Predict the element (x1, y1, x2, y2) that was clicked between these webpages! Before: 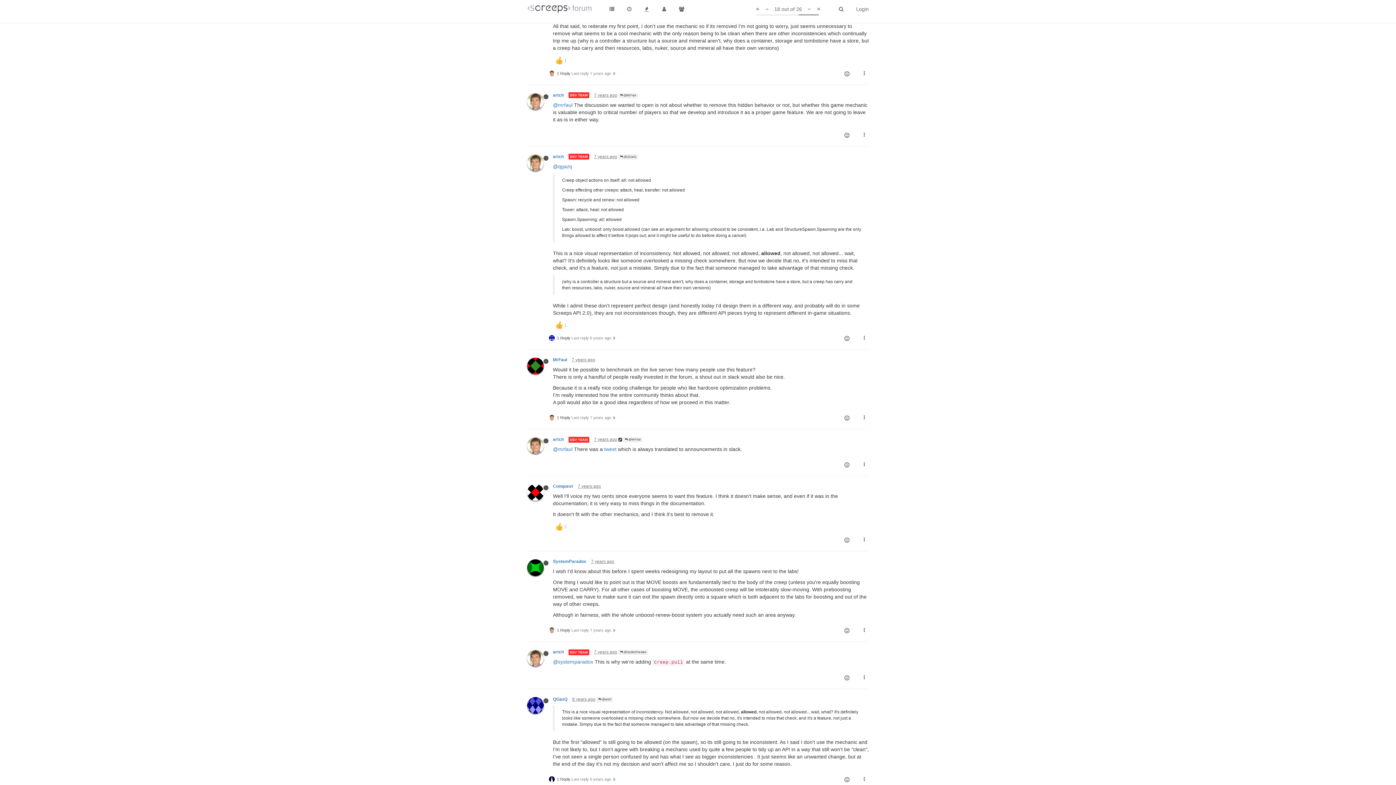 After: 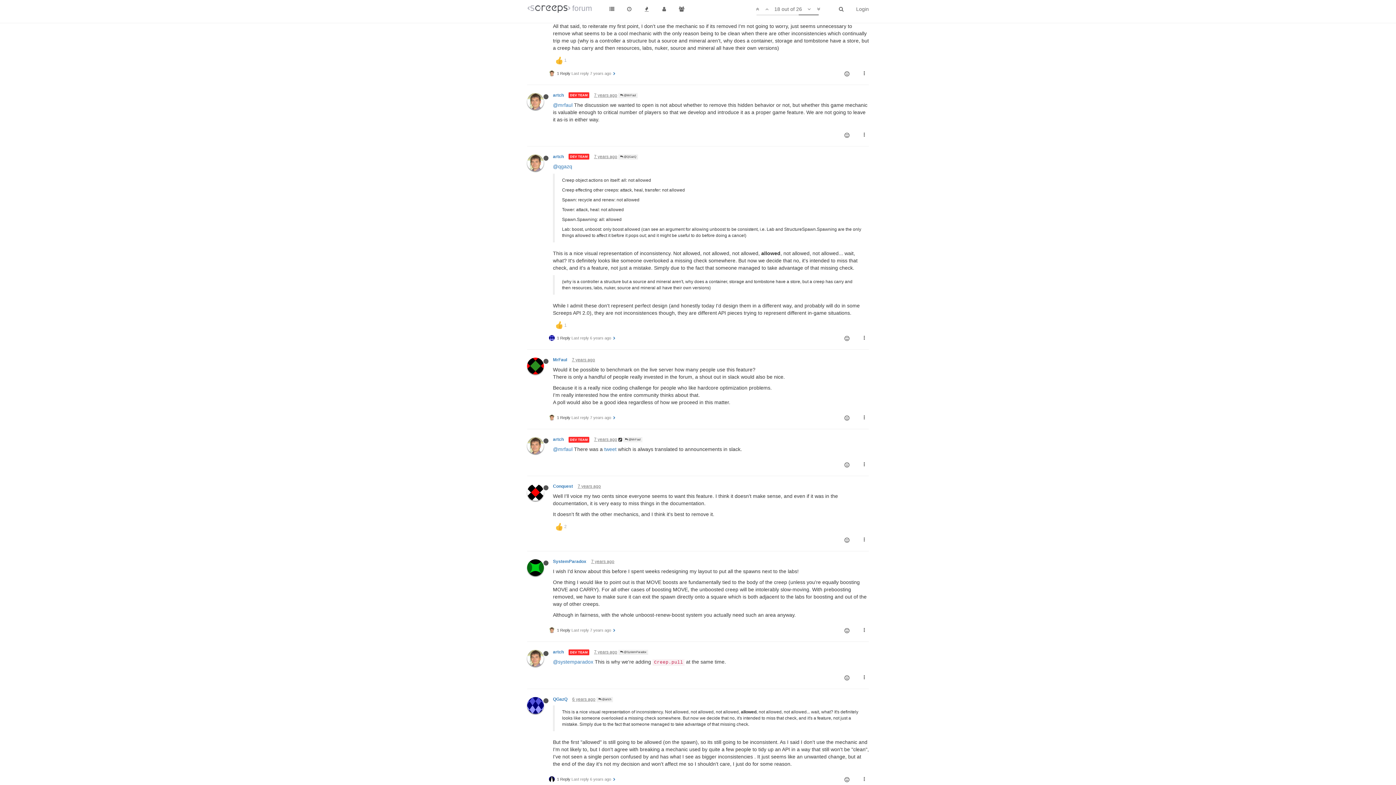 Action: label:  @MrFaul bbox: (623, 437, 642, 442)